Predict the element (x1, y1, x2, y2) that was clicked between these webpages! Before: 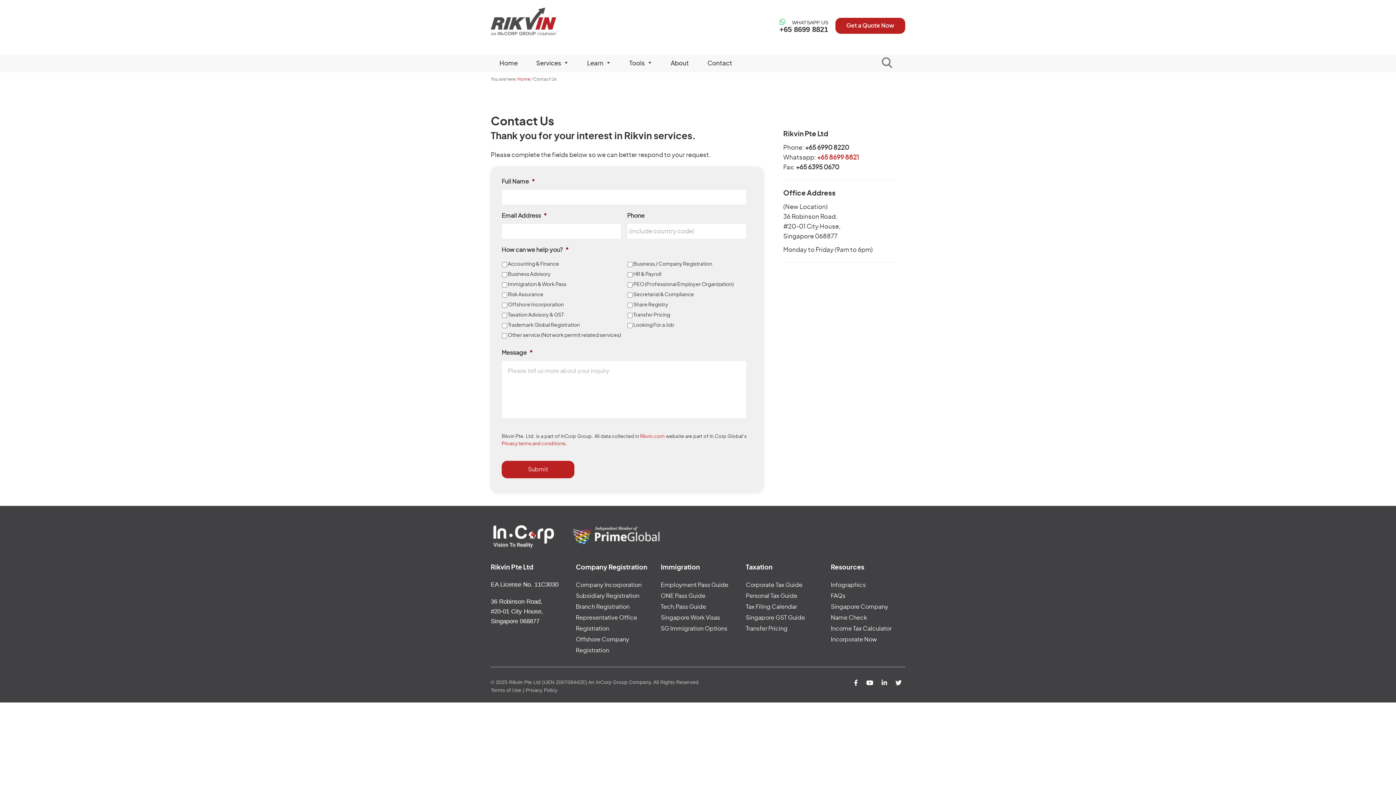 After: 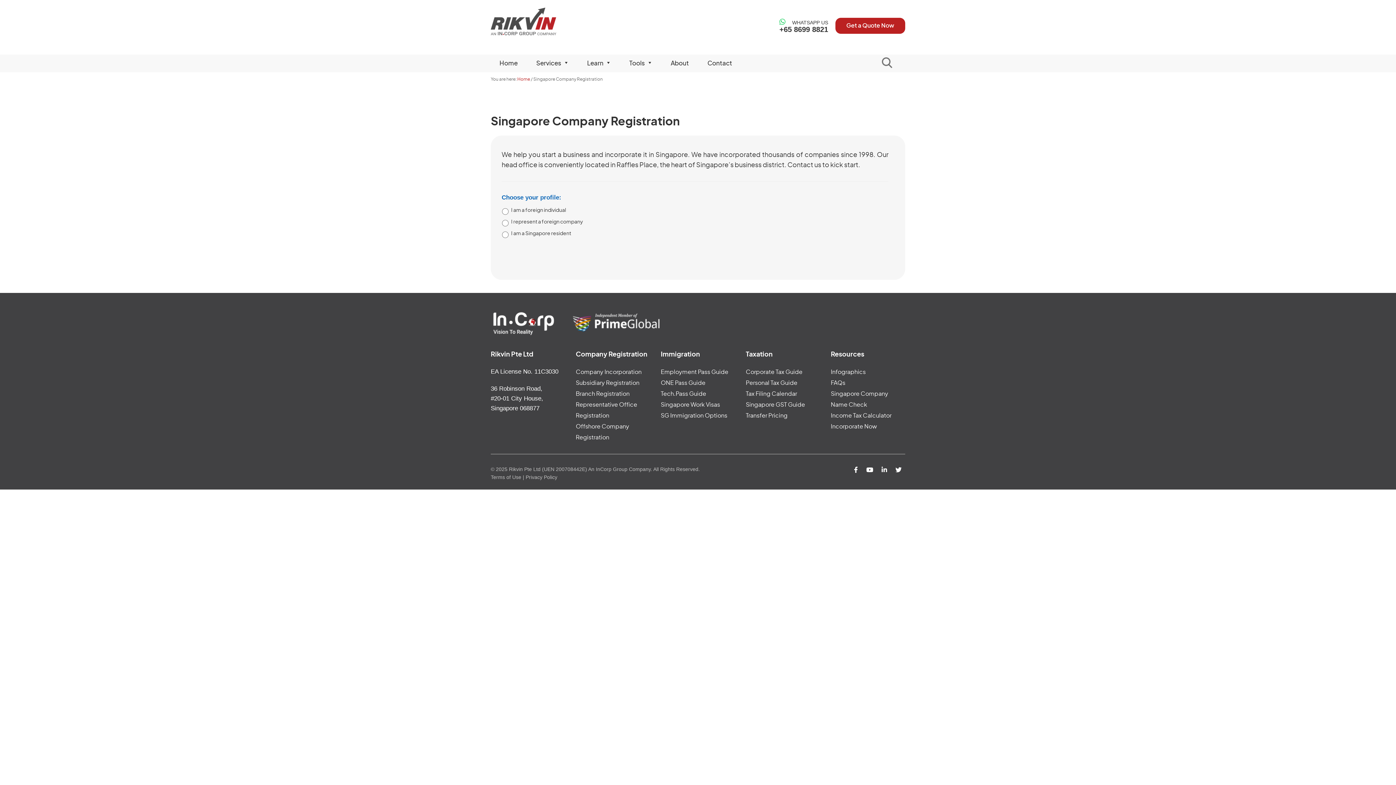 Action: label: Get a Quote Now bbox: (835, 17, 905, 33)